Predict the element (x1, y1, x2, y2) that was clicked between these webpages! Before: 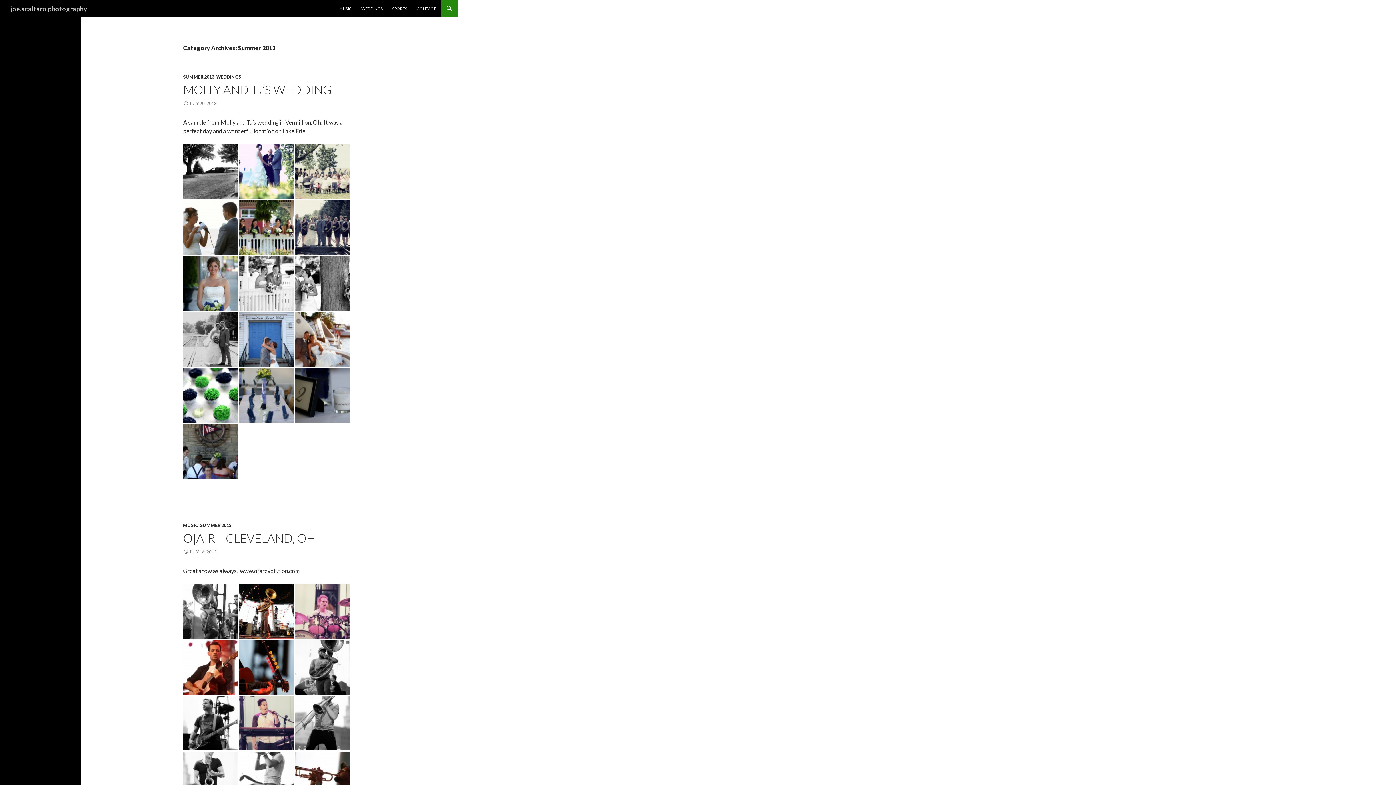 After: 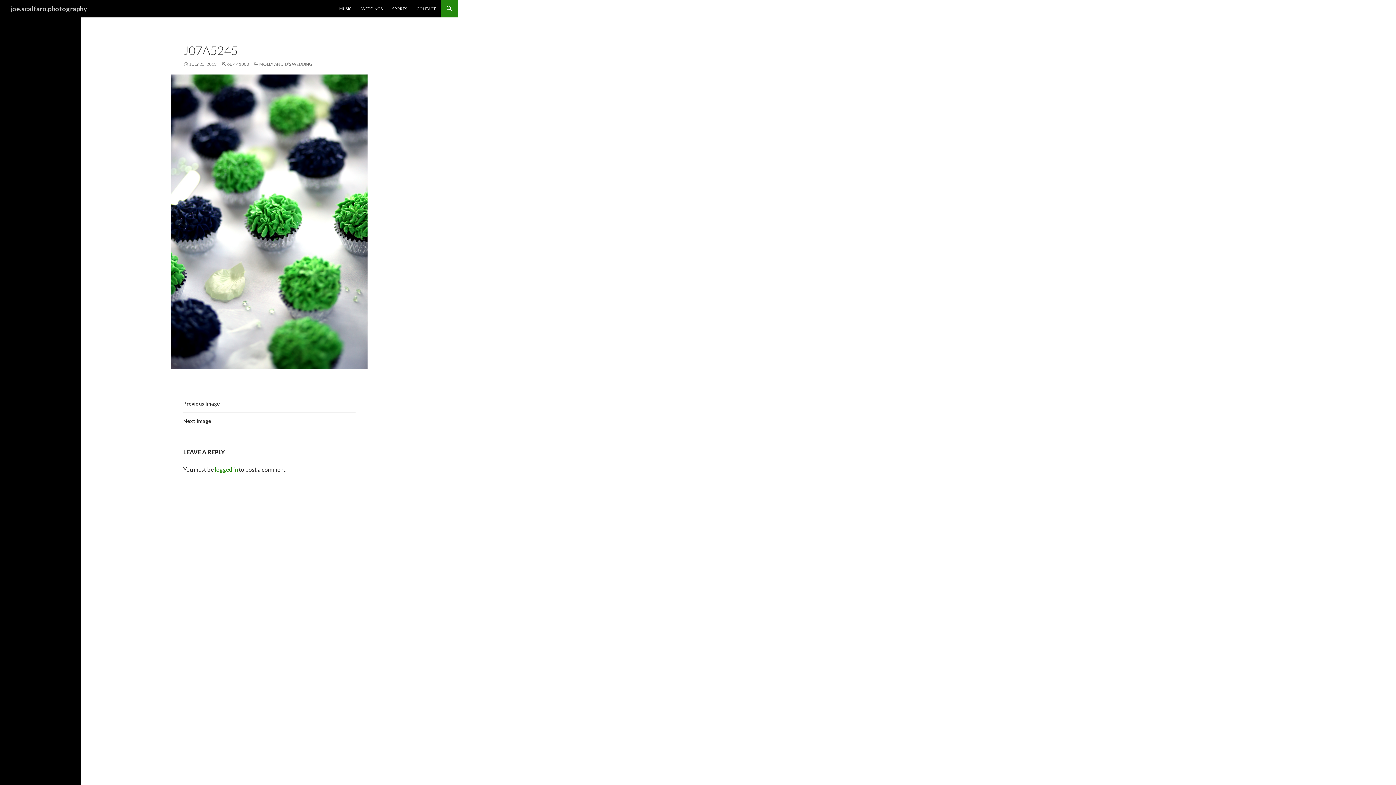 Action: bbox: (183, 391, 237, 398)